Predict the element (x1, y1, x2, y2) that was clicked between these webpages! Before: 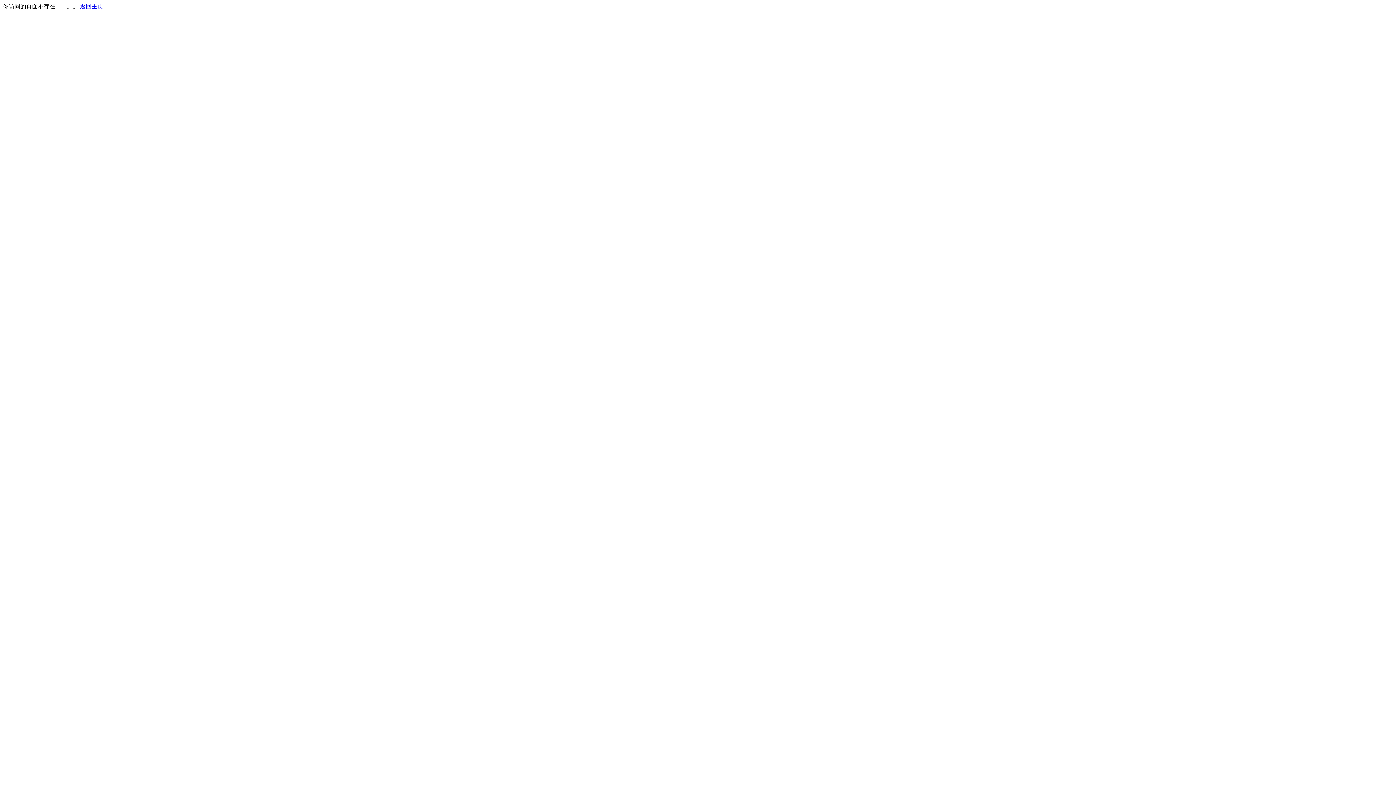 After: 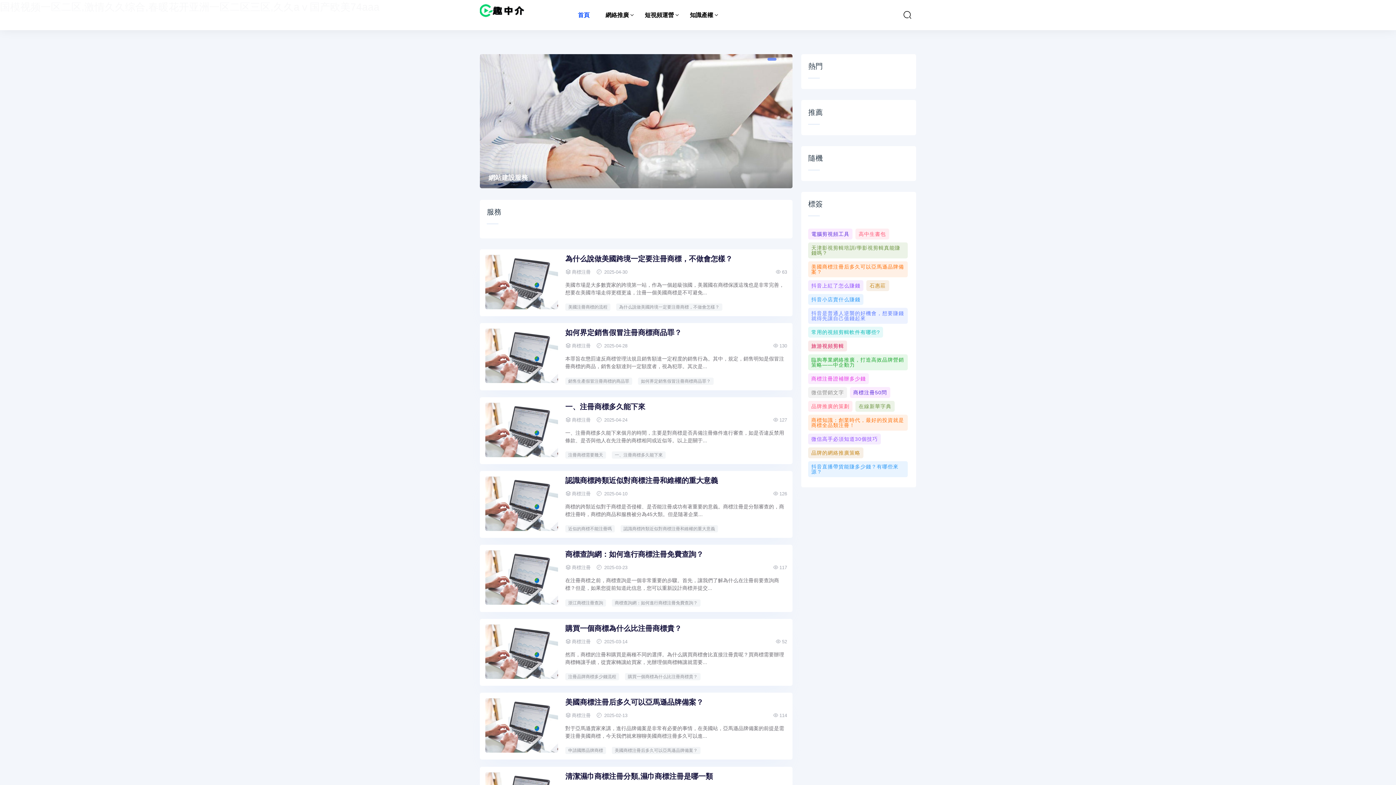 Action: label: 返回主页 bbox: (80, 3, 103, 9)